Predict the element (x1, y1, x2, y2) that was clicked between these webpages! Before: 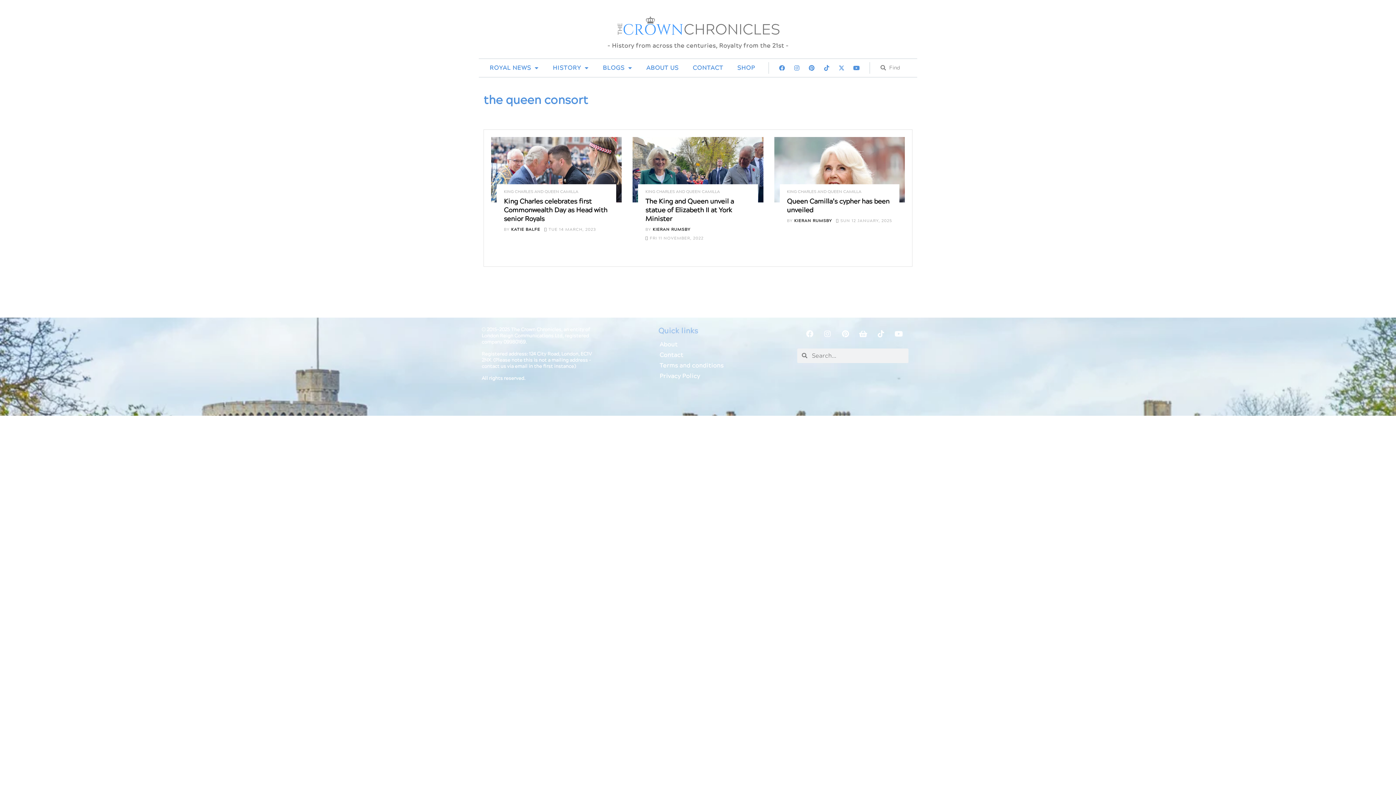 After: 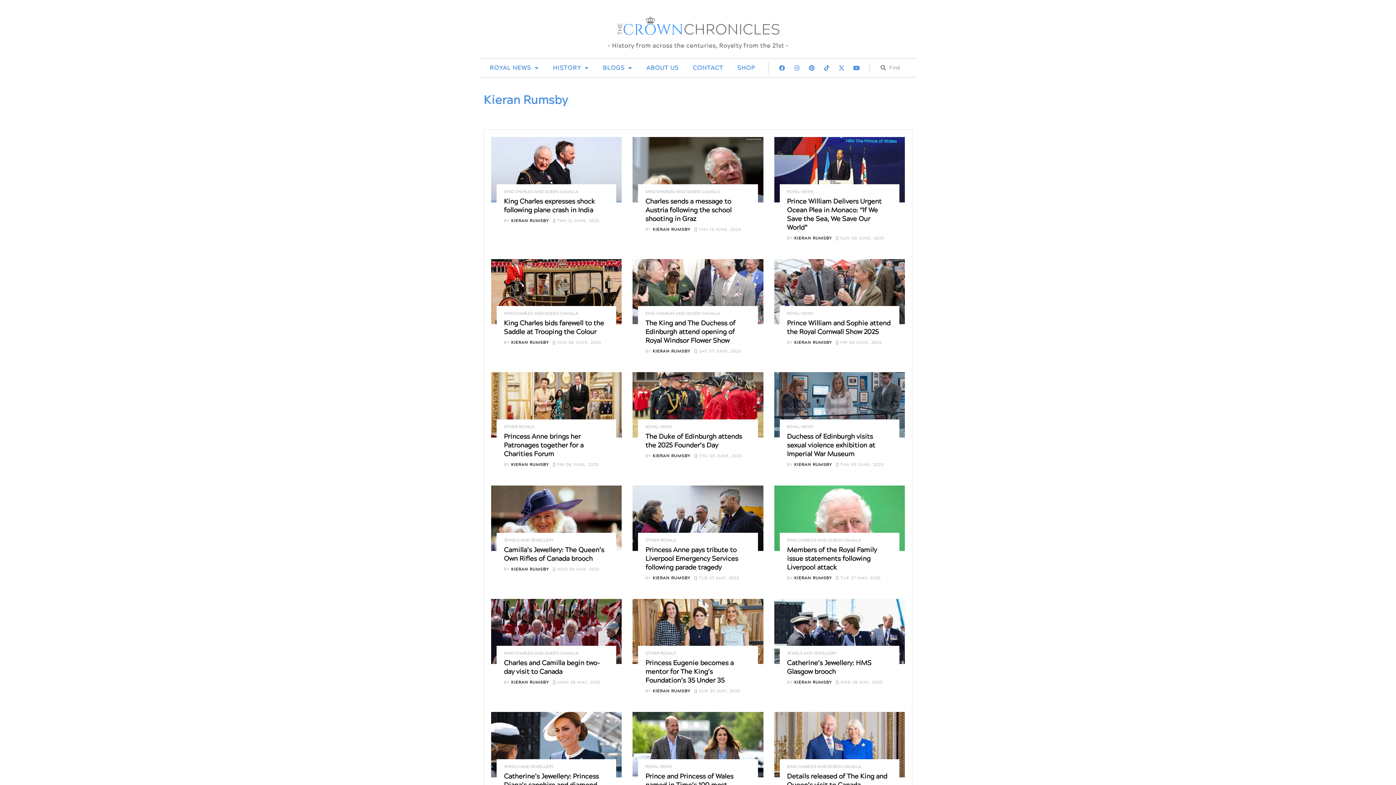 Action: bbox: (794, 218, 832, 223) label: KIERAN RUMSBY